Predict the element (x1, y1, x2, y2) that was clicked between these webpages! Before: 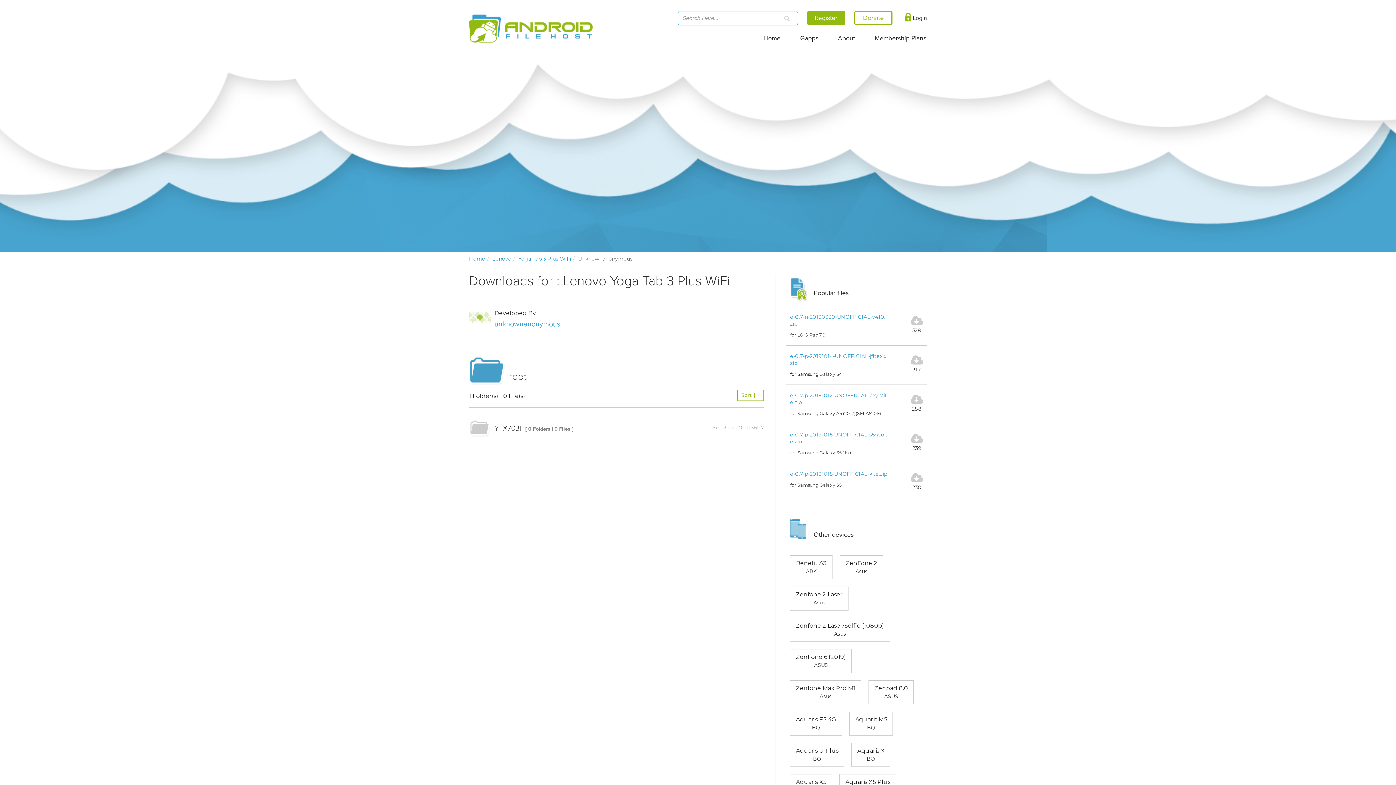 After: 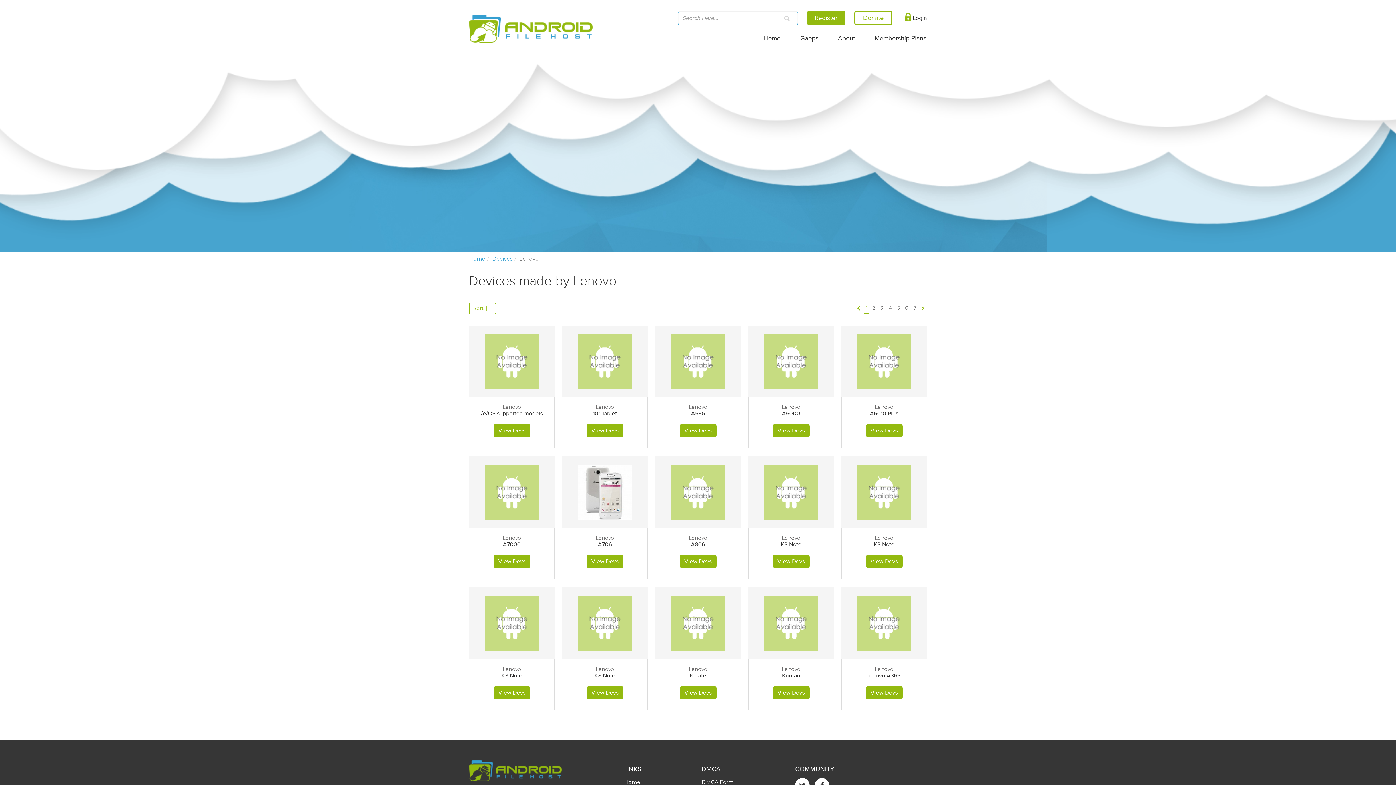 Action: label: Lenovo bbox: (492, 255, 511, 262)